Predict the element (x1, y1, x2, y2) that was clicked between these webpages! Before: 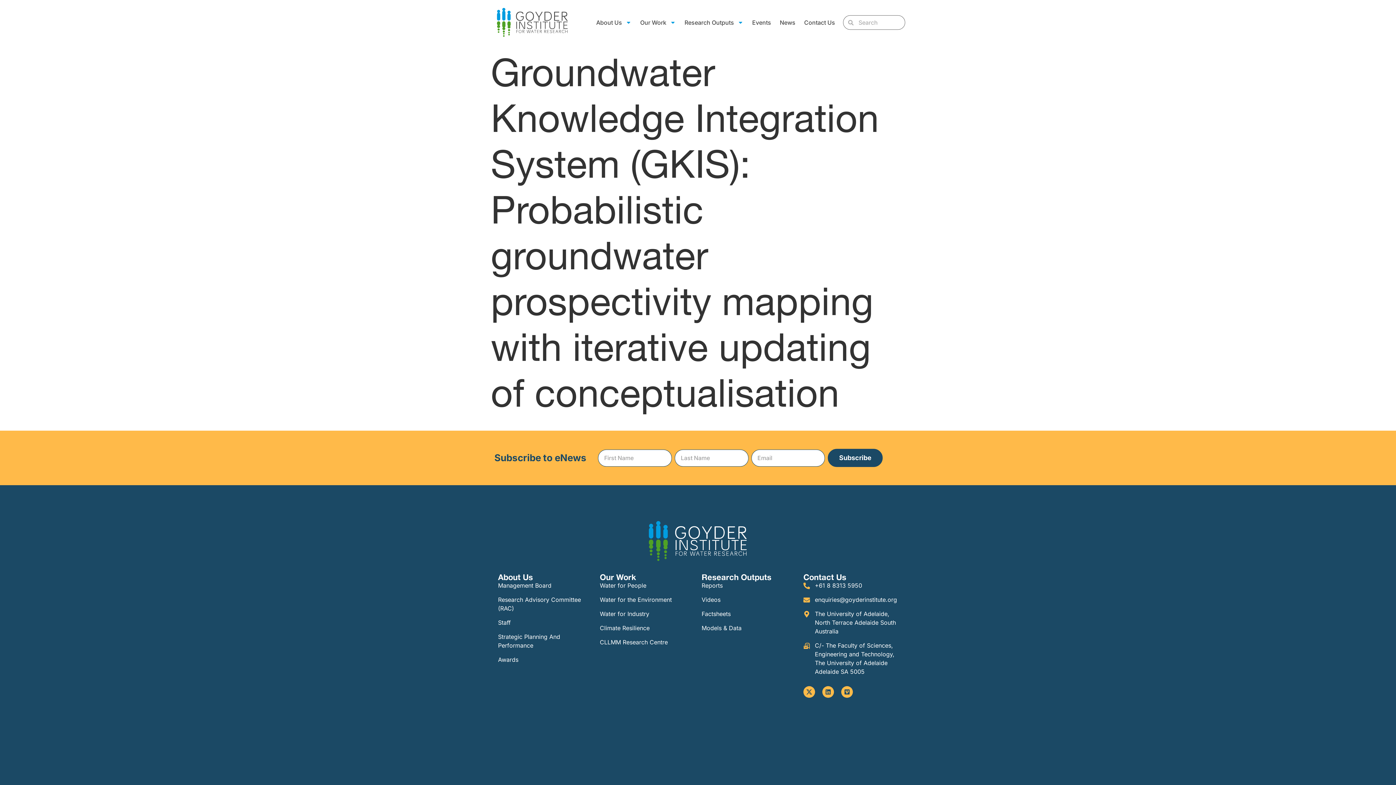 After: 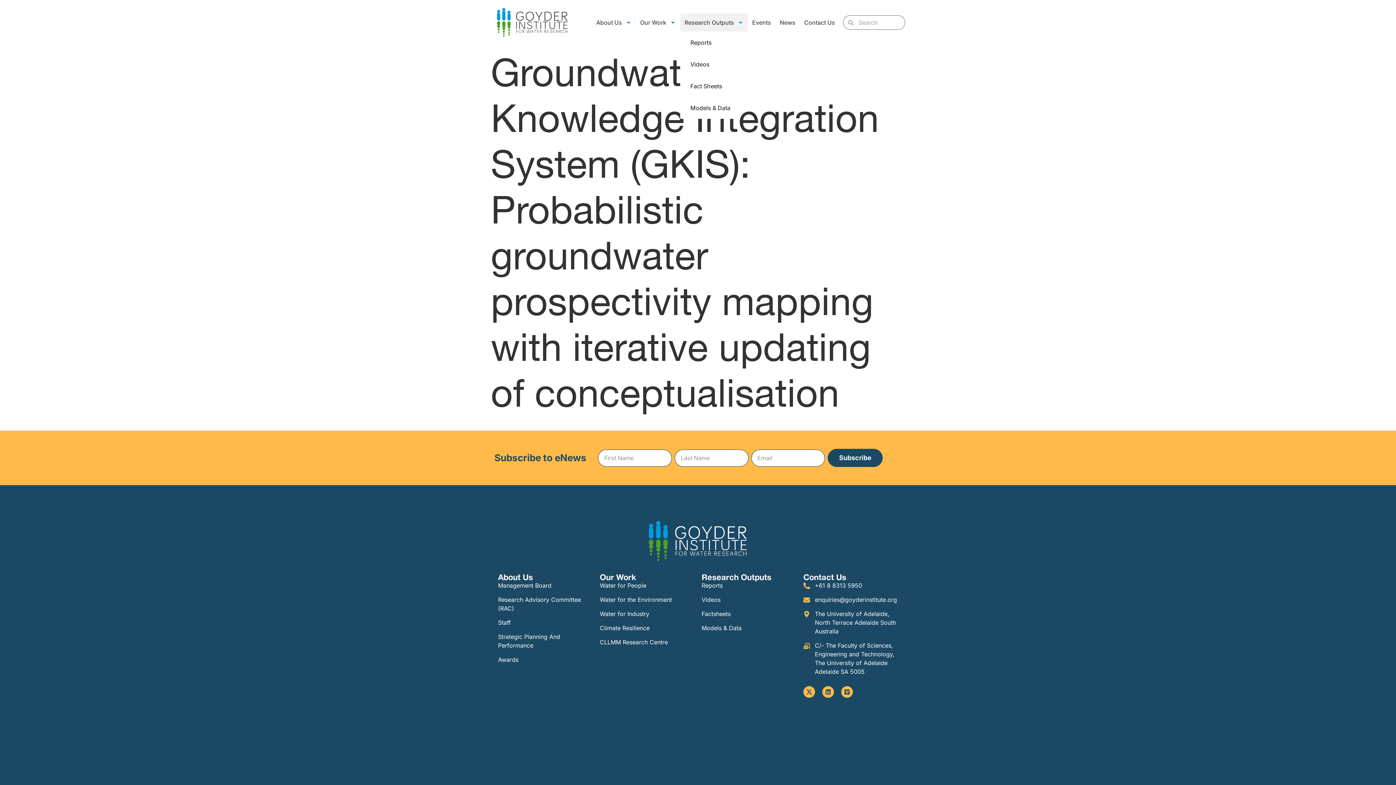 Action: bbox: (680, 13, 748, 31) label: Research Outputs